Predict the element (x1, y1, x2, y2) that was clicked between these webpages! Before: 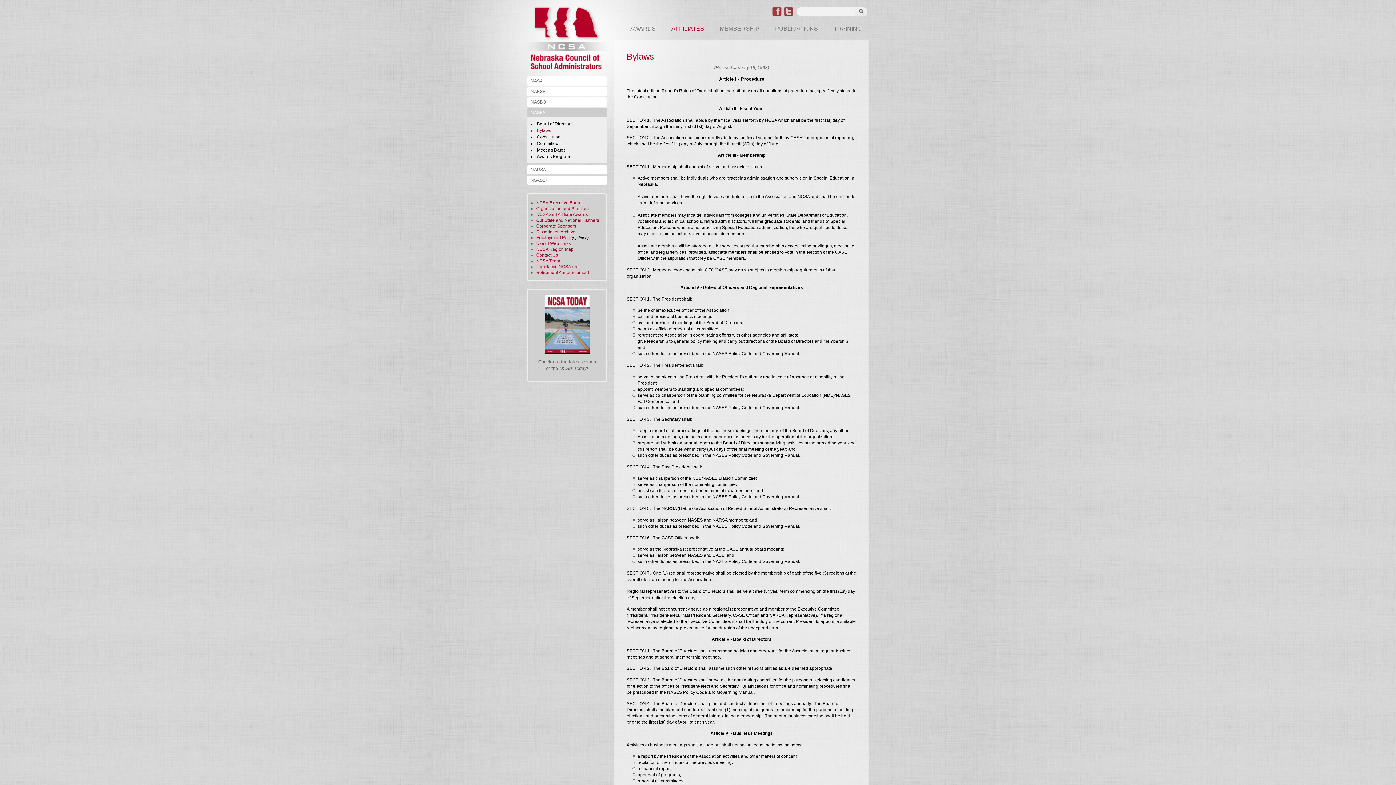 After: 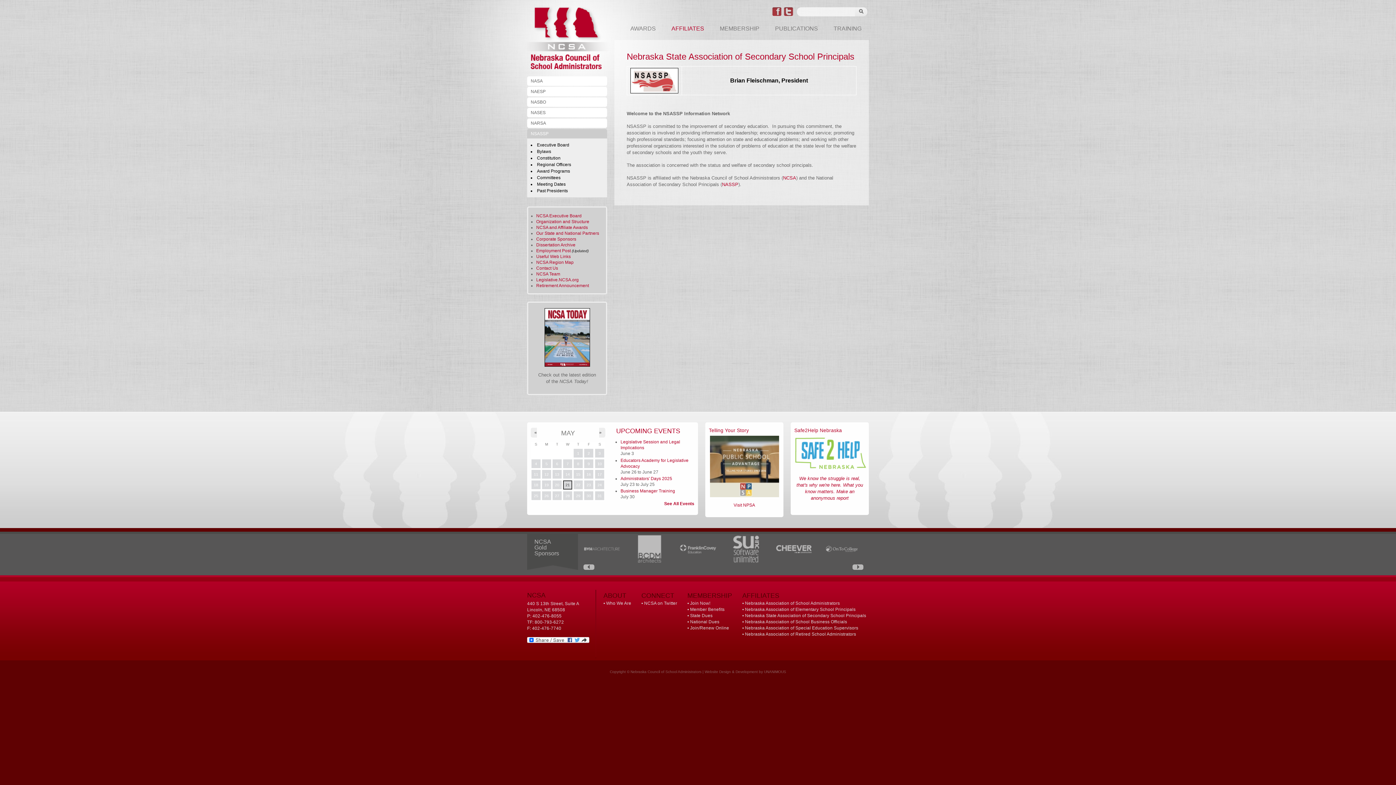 Action: bbox: (527, 175, 607, 185) label: NSASSP